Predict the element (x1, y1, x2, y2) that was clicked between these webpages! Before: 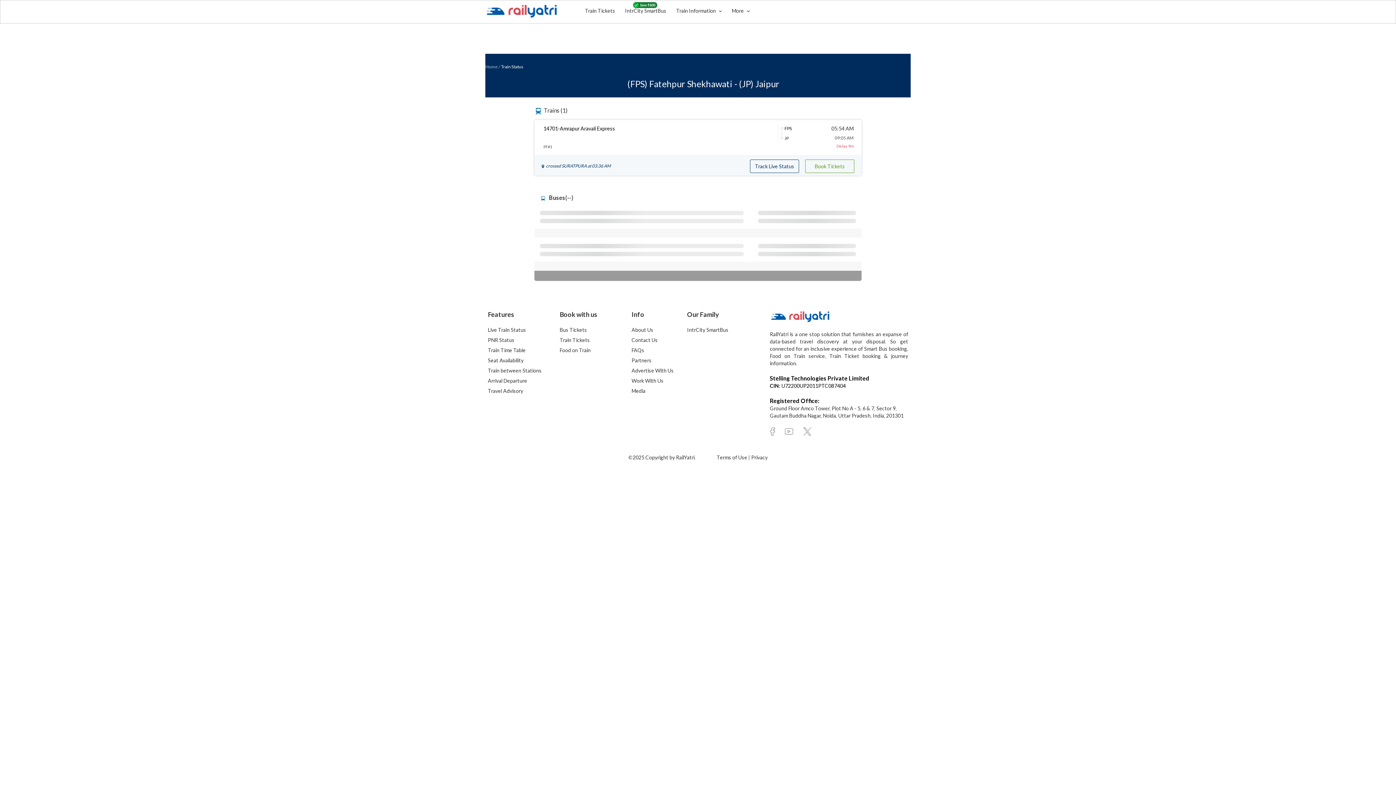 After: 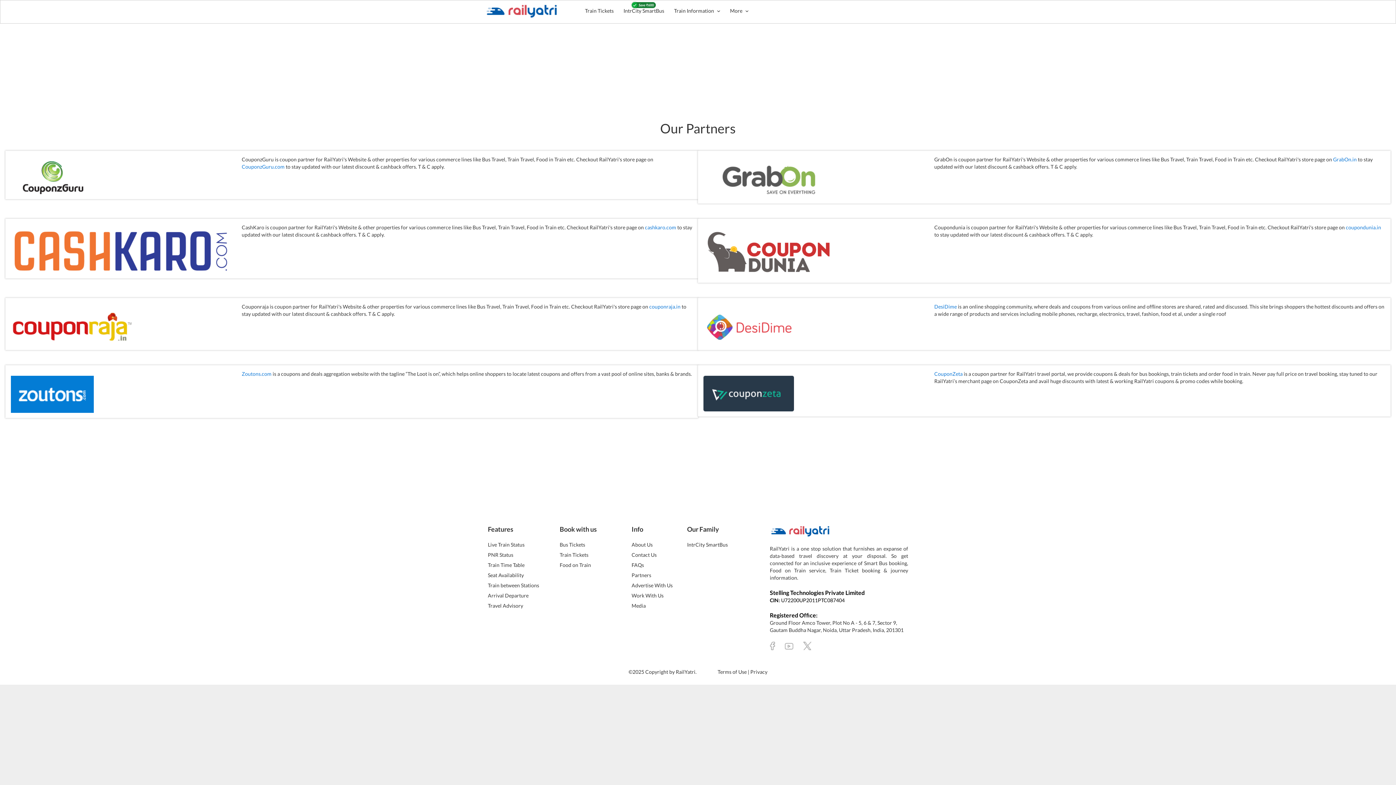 Action: bbox: (631, 357, 651, 363) label: Partners